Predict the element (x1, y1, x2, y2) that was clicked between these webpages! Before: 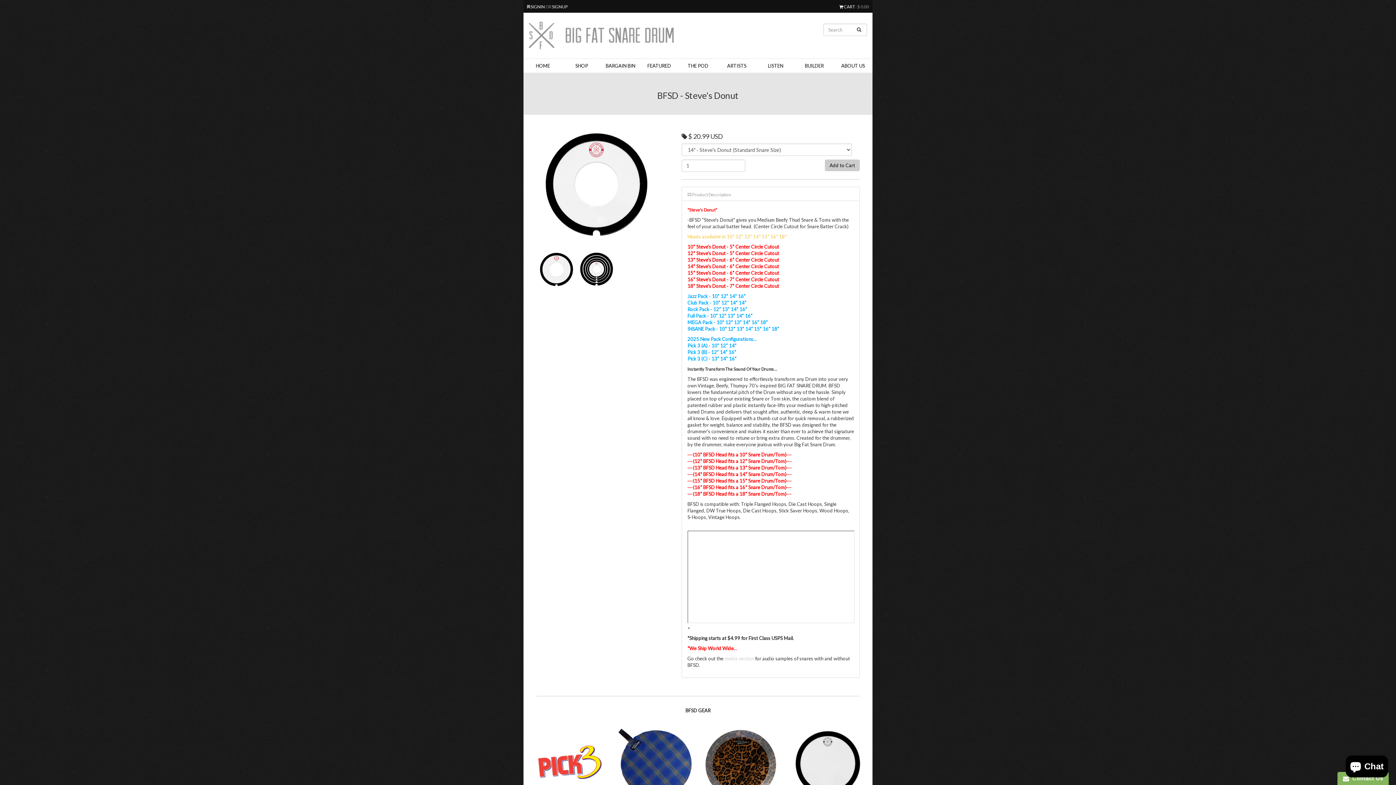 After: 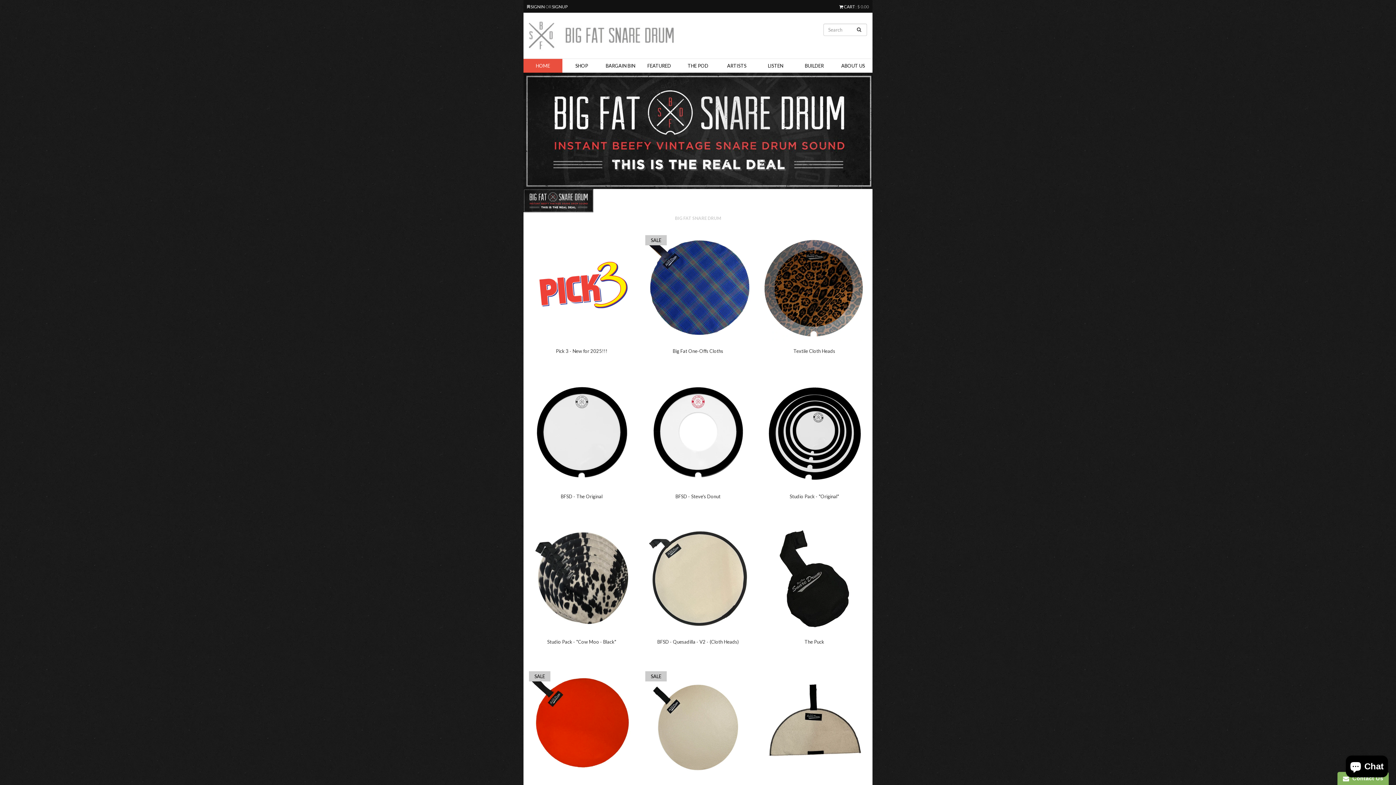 Action: bbox: (529, 20, 750, 51)